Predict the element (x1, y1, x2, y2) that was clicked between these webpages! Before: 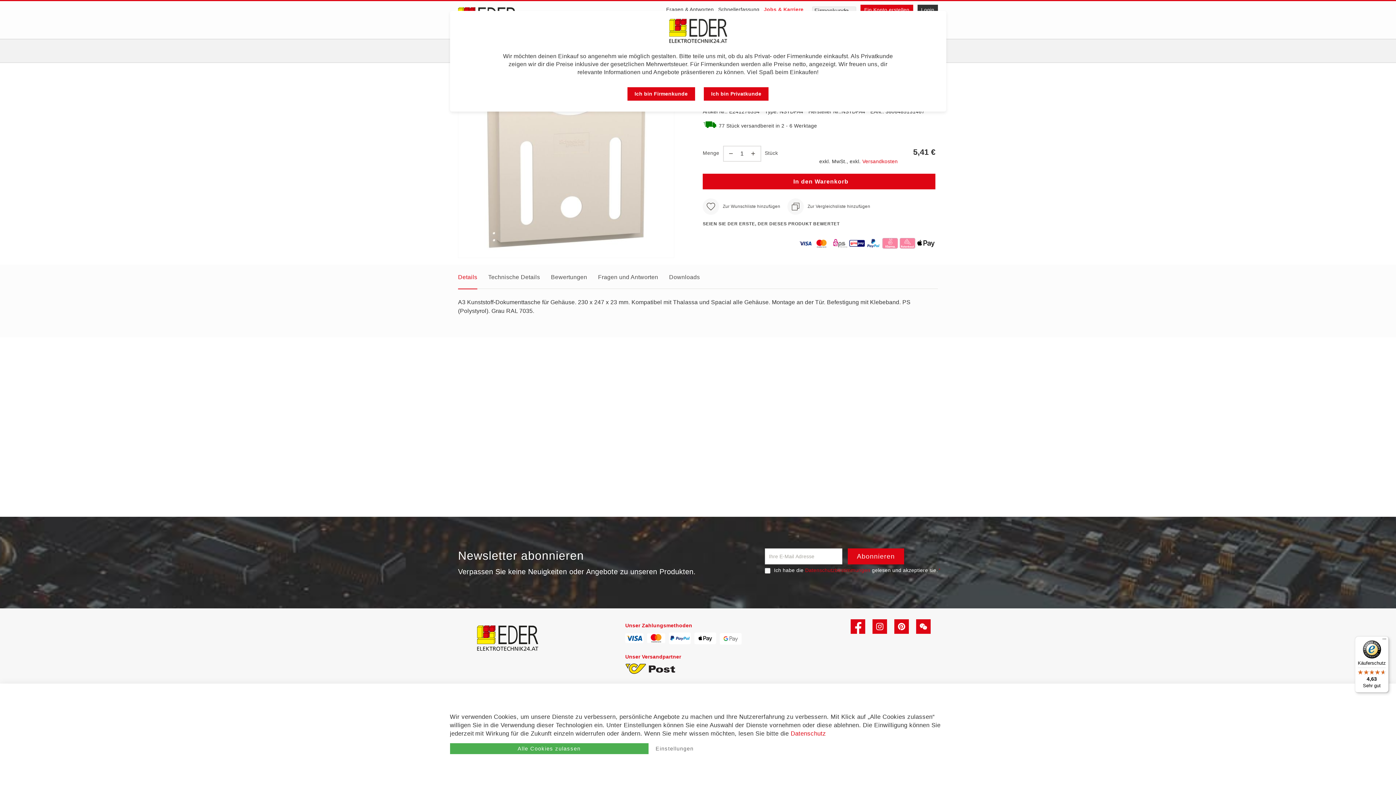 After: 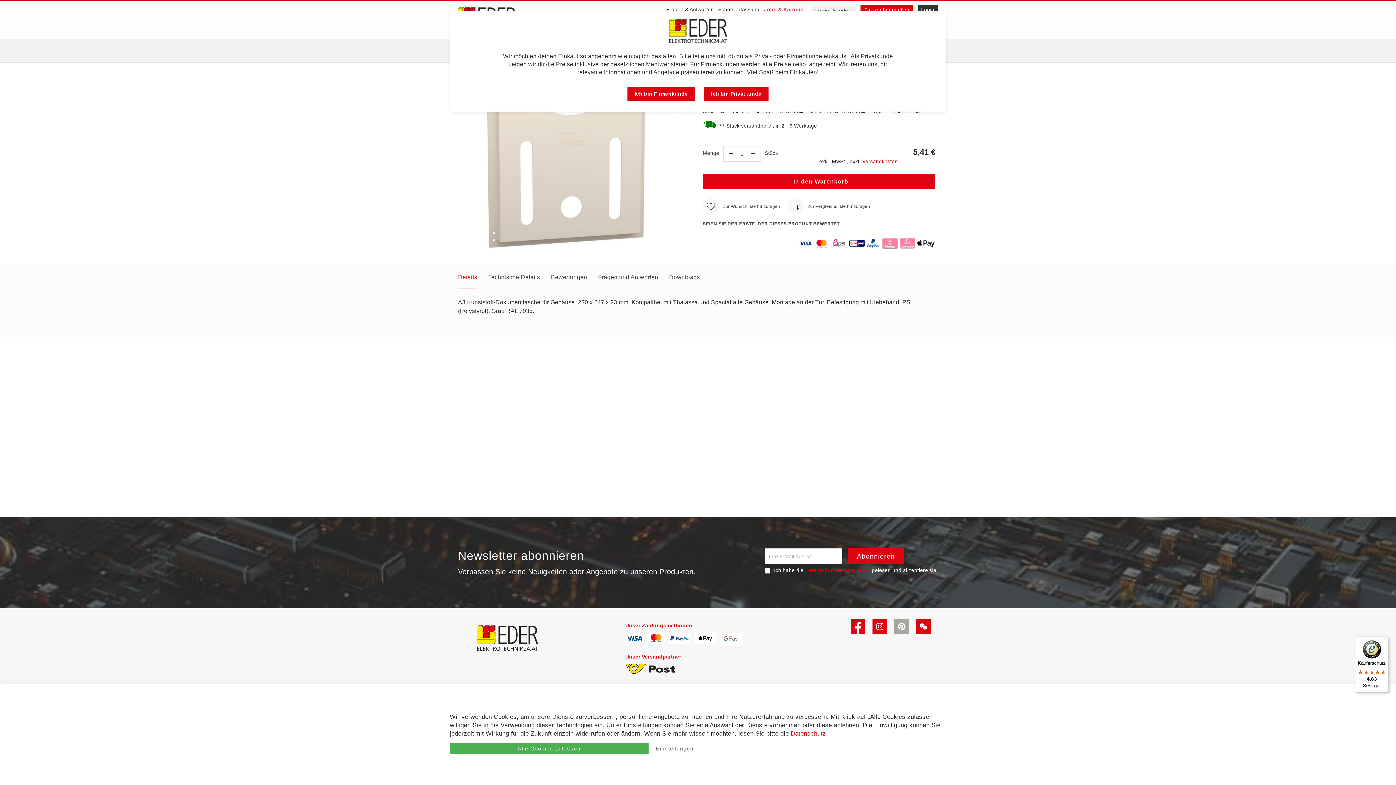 Action: bbox: (894, 619, 909, 634) label: Pinterest